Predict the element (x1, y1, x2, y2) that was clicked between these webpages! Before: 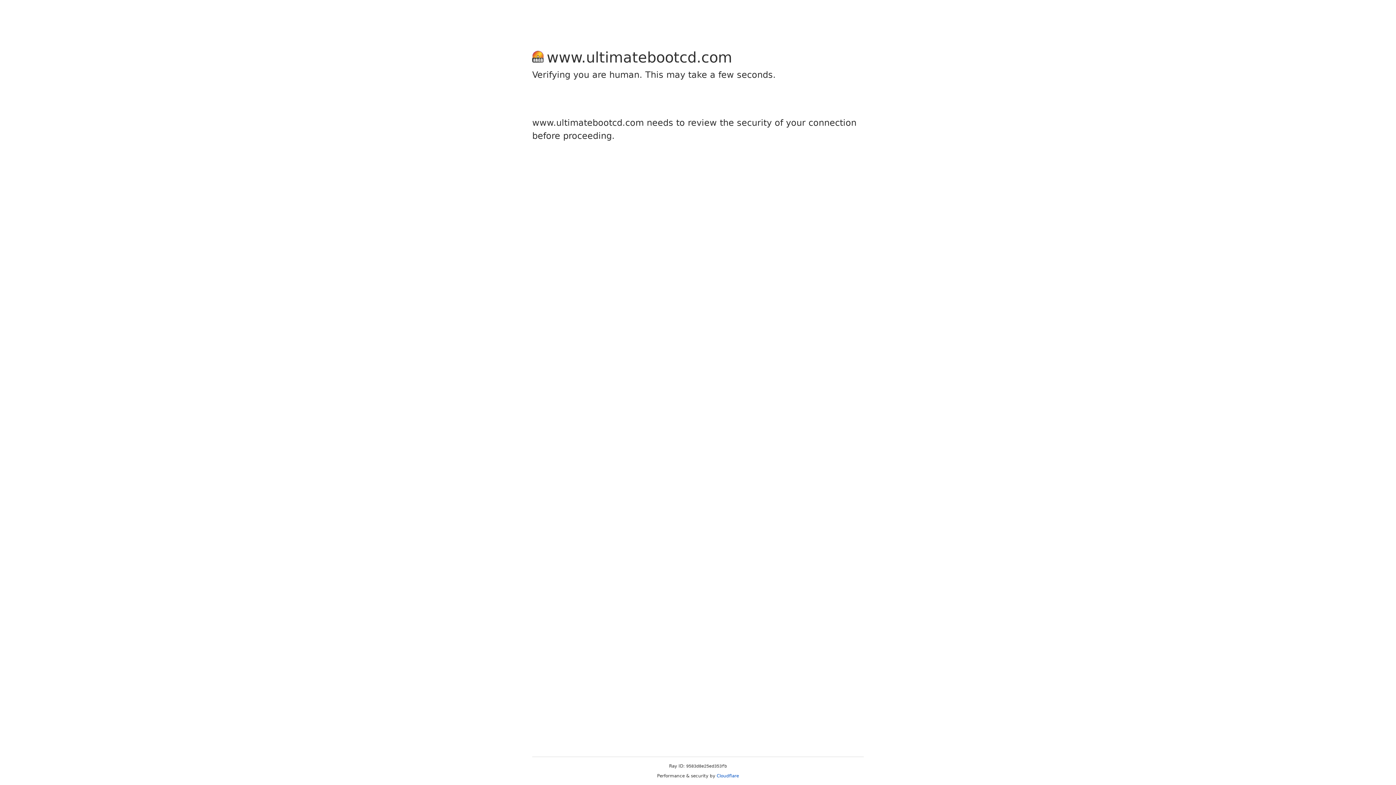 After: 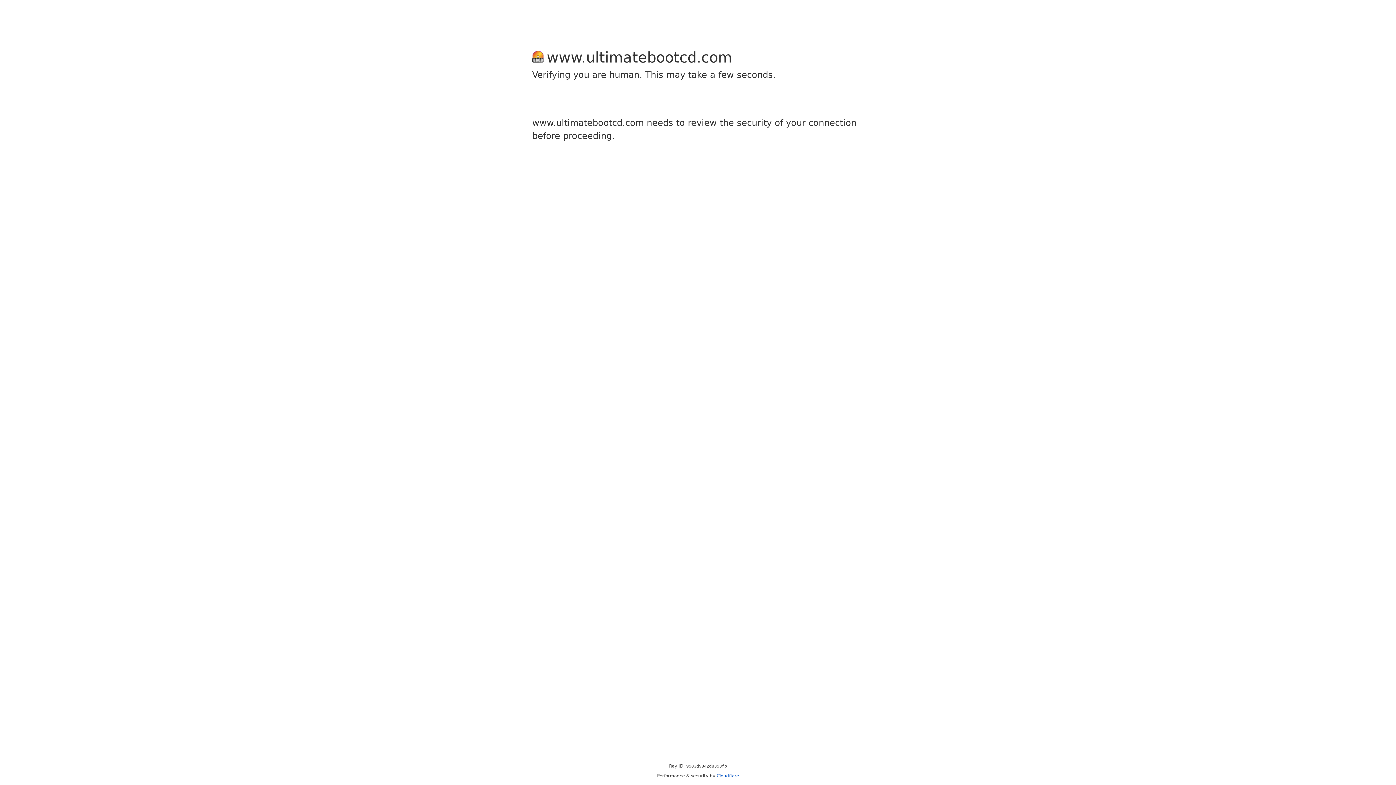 Action: label: Cloudflare bbox: (716, 773, 739, 778)